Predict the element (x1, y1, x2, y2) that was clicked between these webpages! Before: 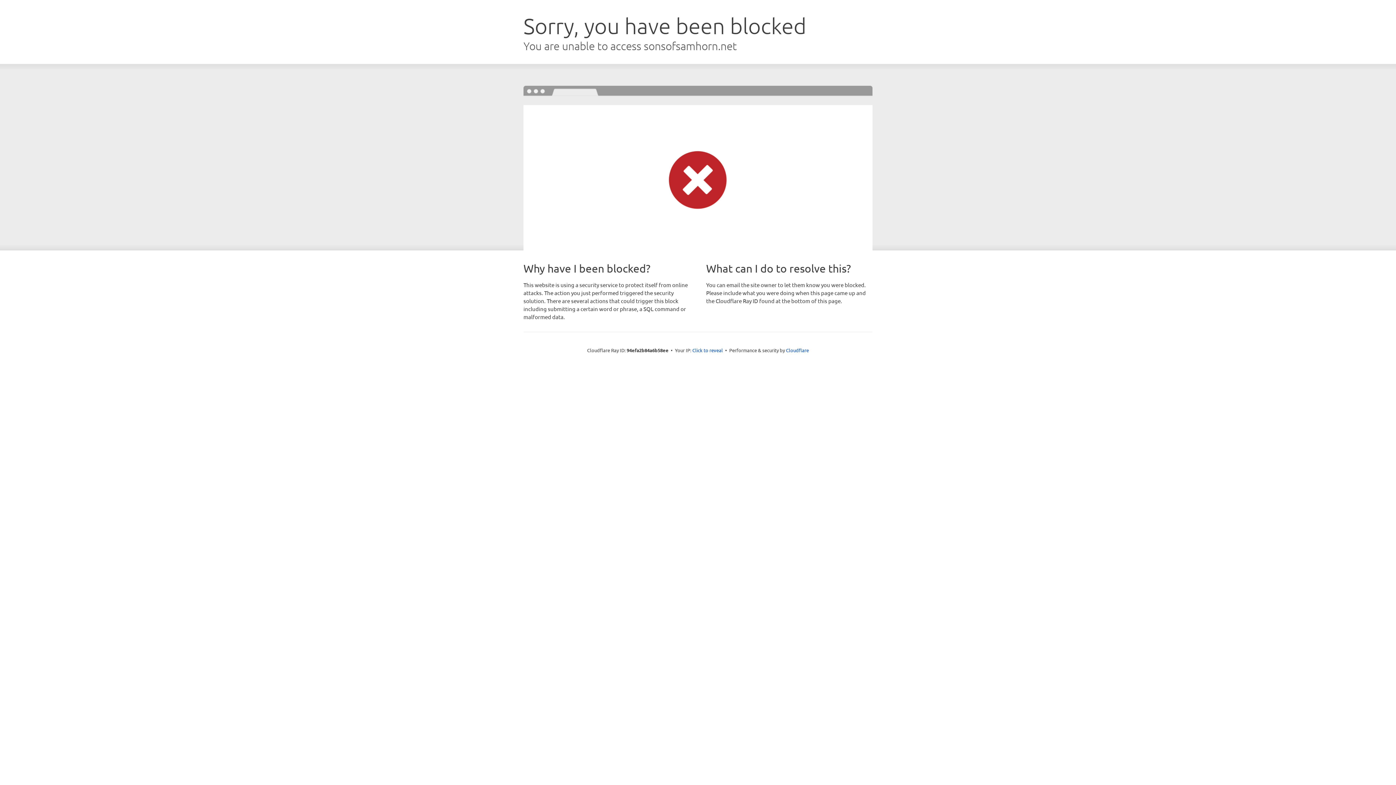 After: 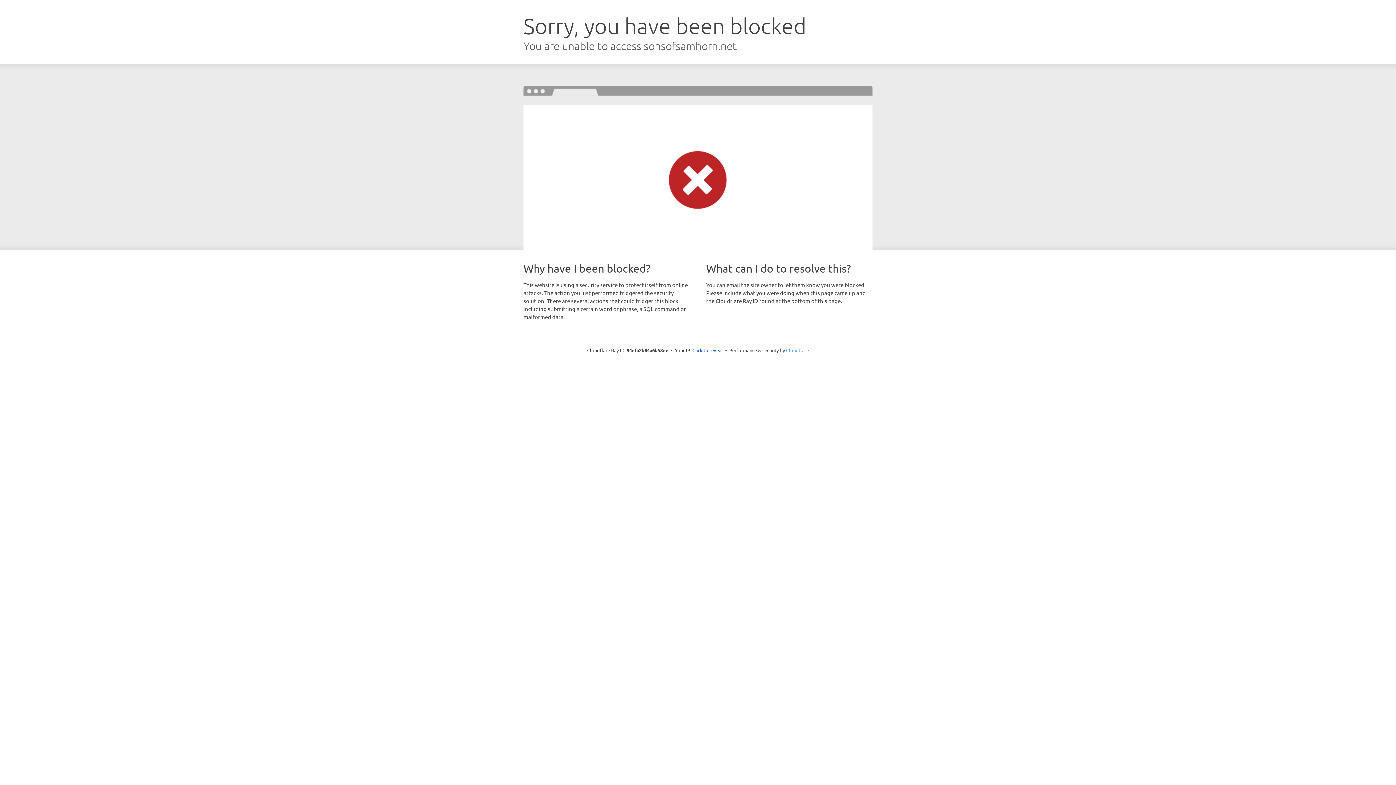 Action: label: Cloudflare bbox: (786, 347, 809, 353)